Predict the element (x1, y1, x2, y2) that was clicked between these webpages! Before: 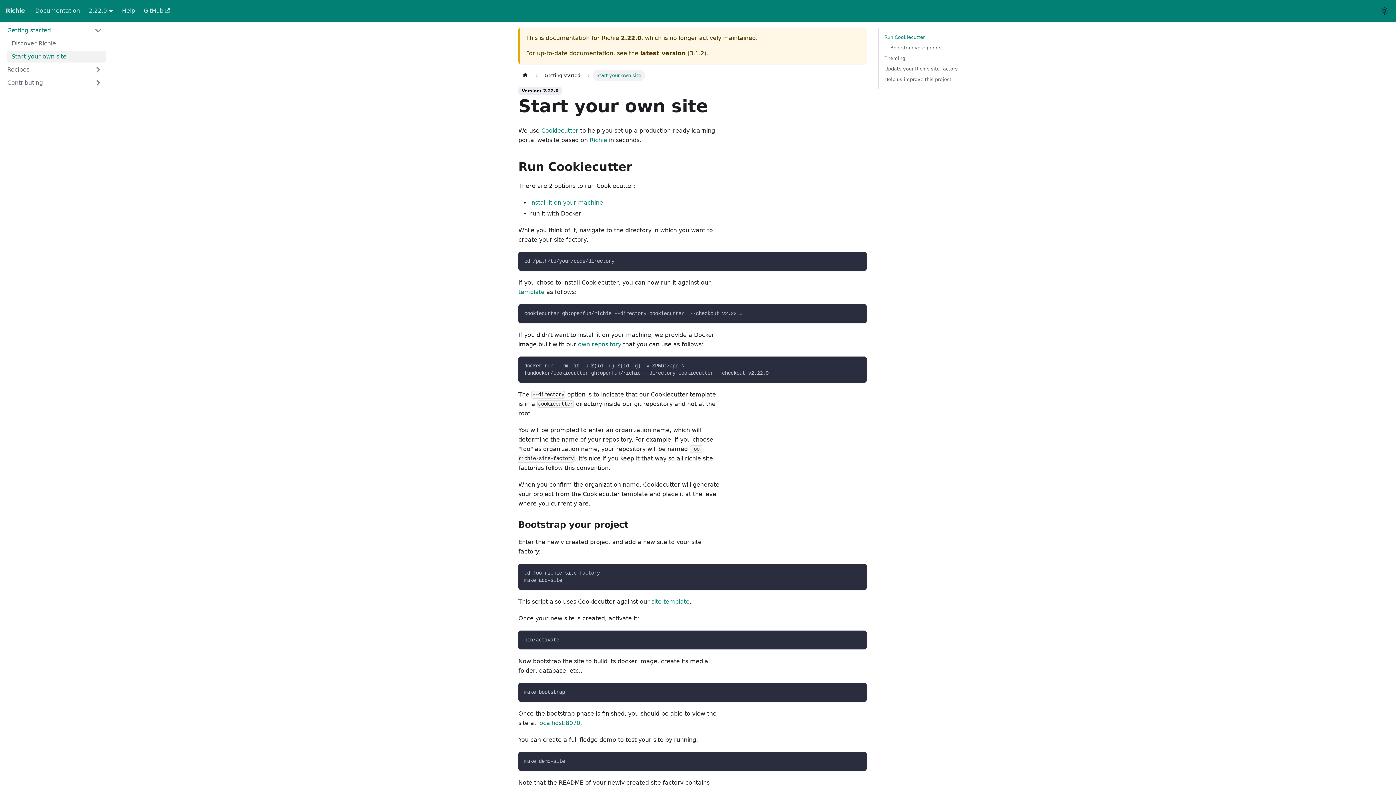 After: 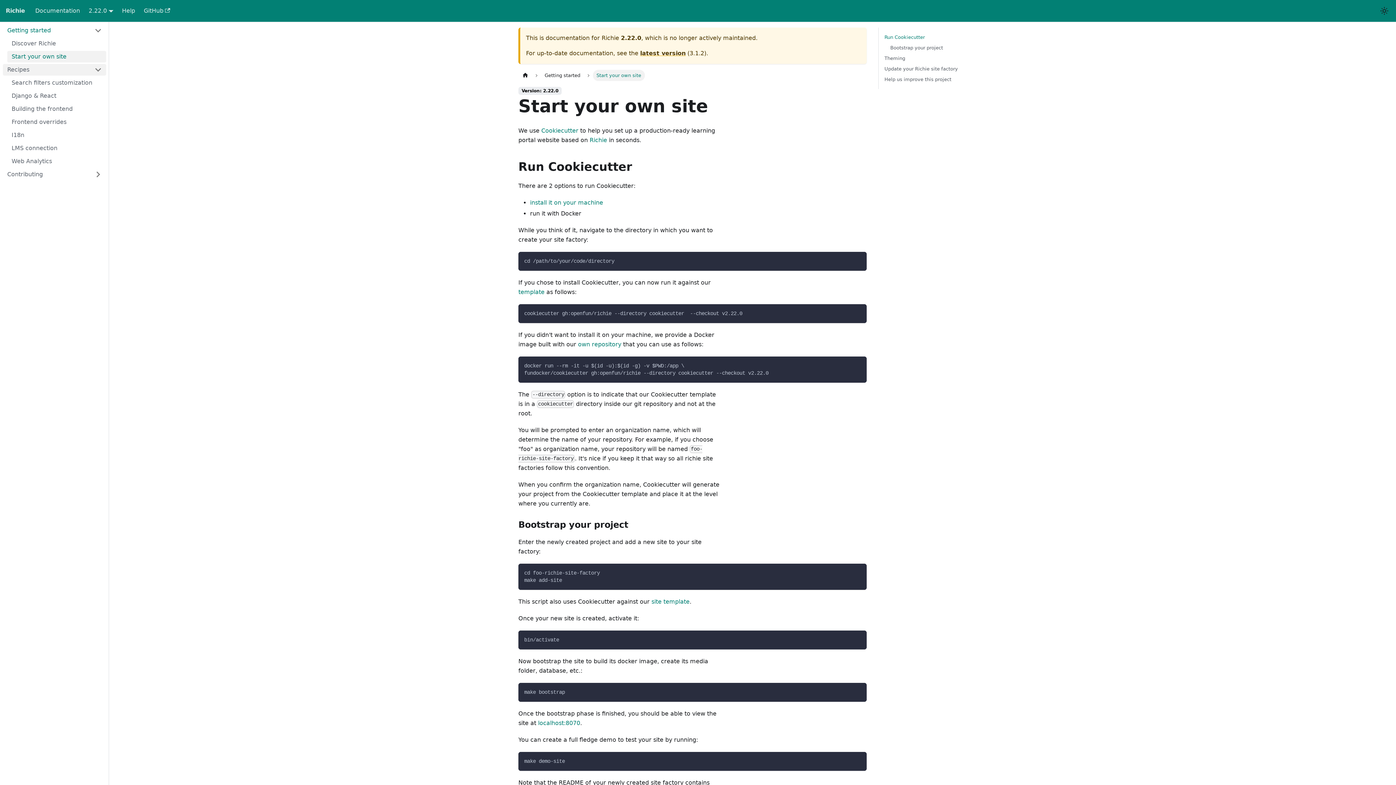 Action: bbox: (2, 64, 106, 75) label: Recipes